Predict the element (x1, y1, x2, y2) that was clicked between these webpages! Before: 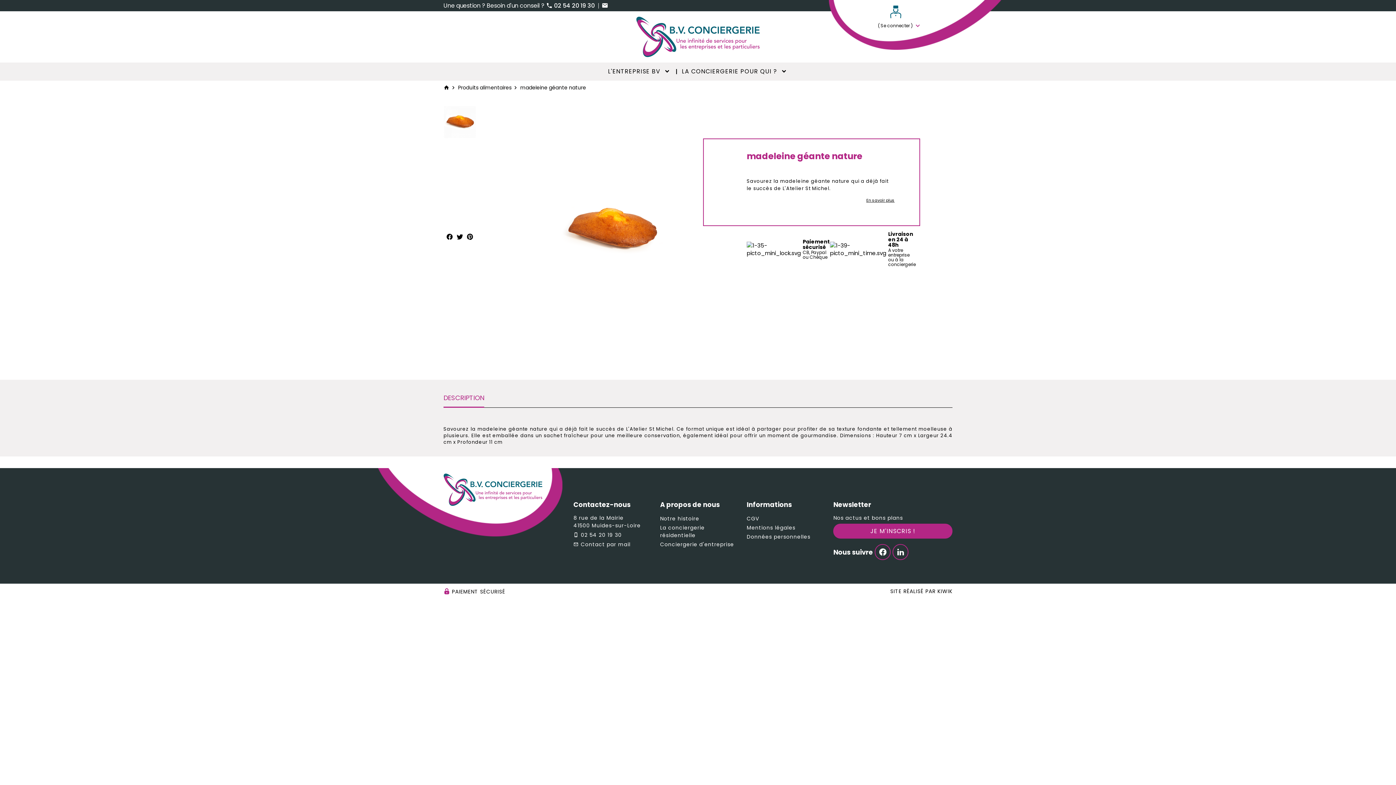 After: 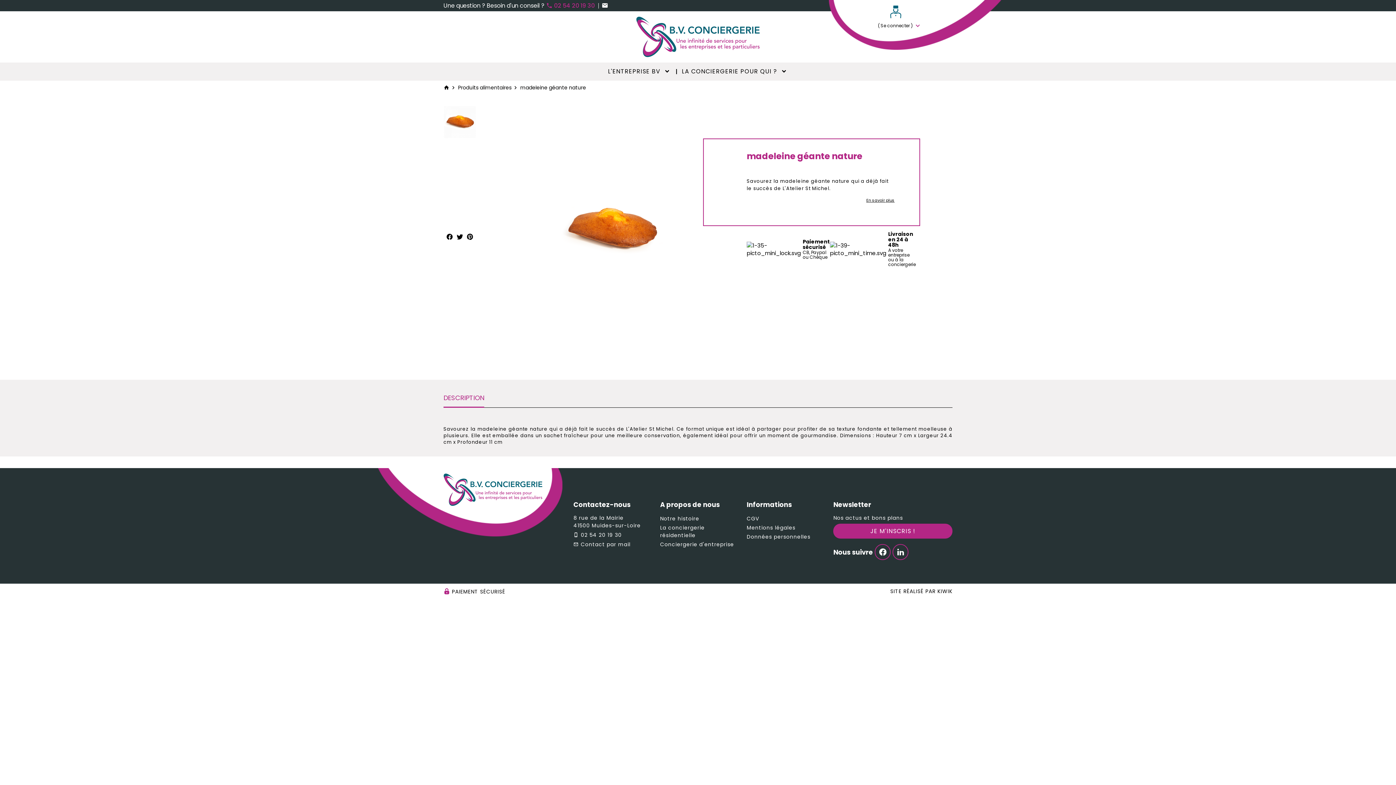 Action: bbox: (546, 1, 601, 9) label:  02 54 20 19 30 